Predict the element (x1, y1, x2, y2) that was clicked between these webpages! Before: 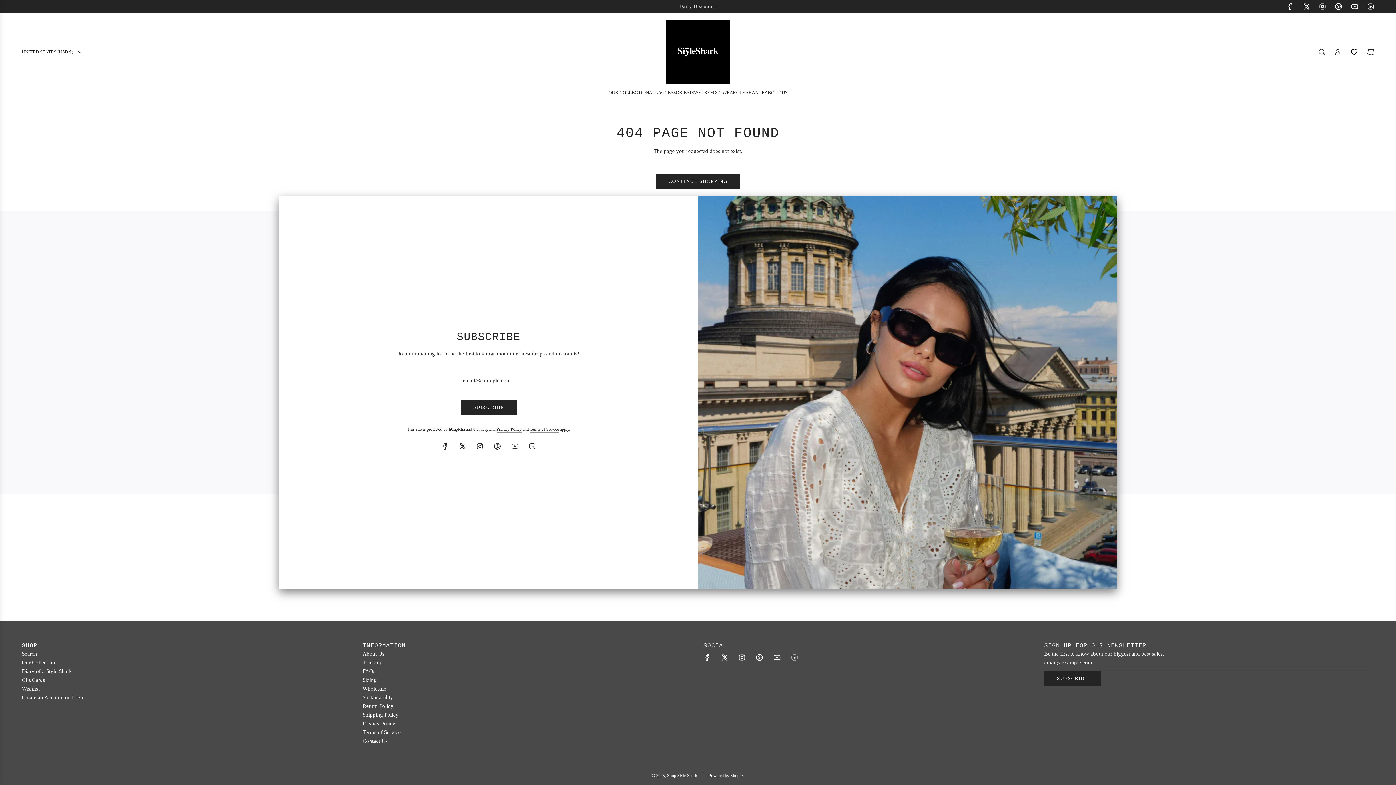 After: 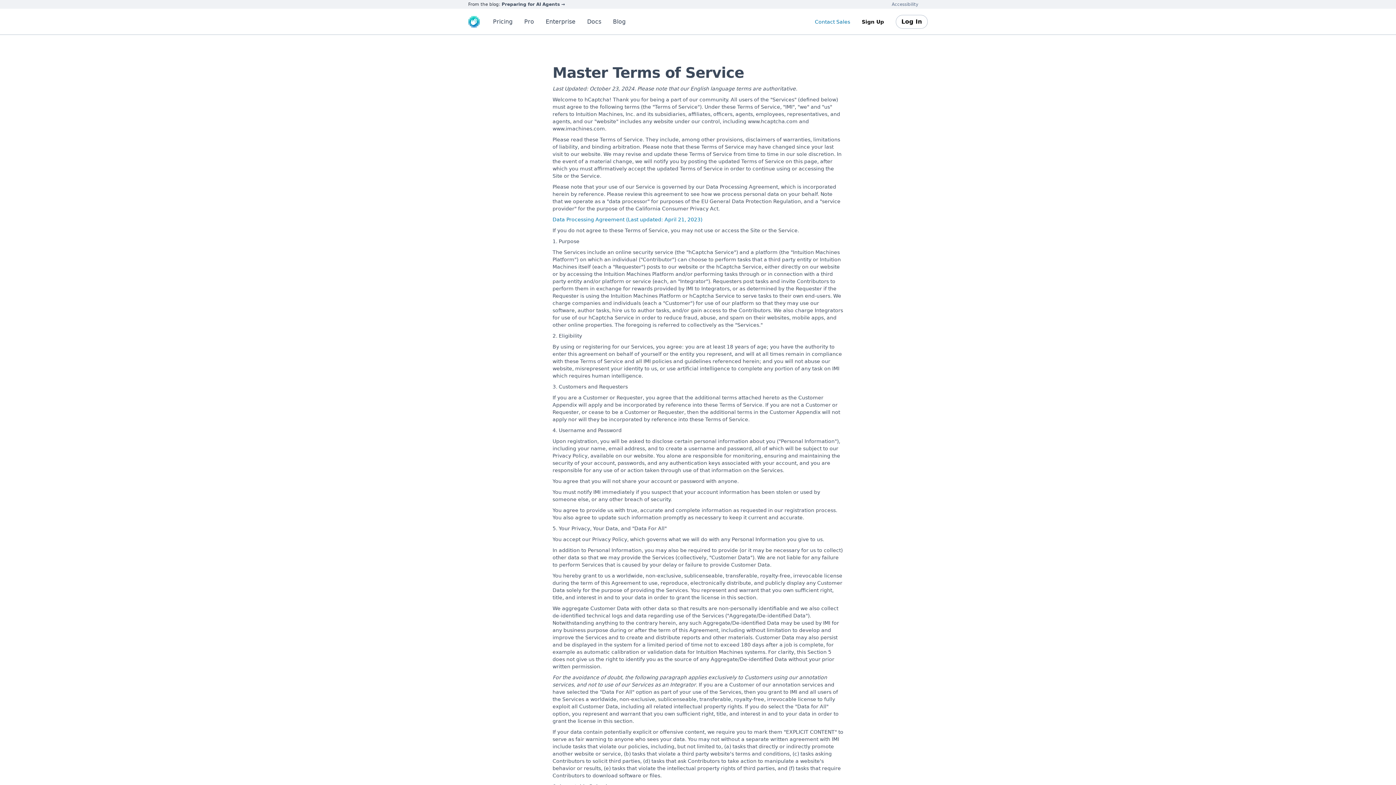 Action: label: Terms of Service bbox: (530, 426, 559, 433)